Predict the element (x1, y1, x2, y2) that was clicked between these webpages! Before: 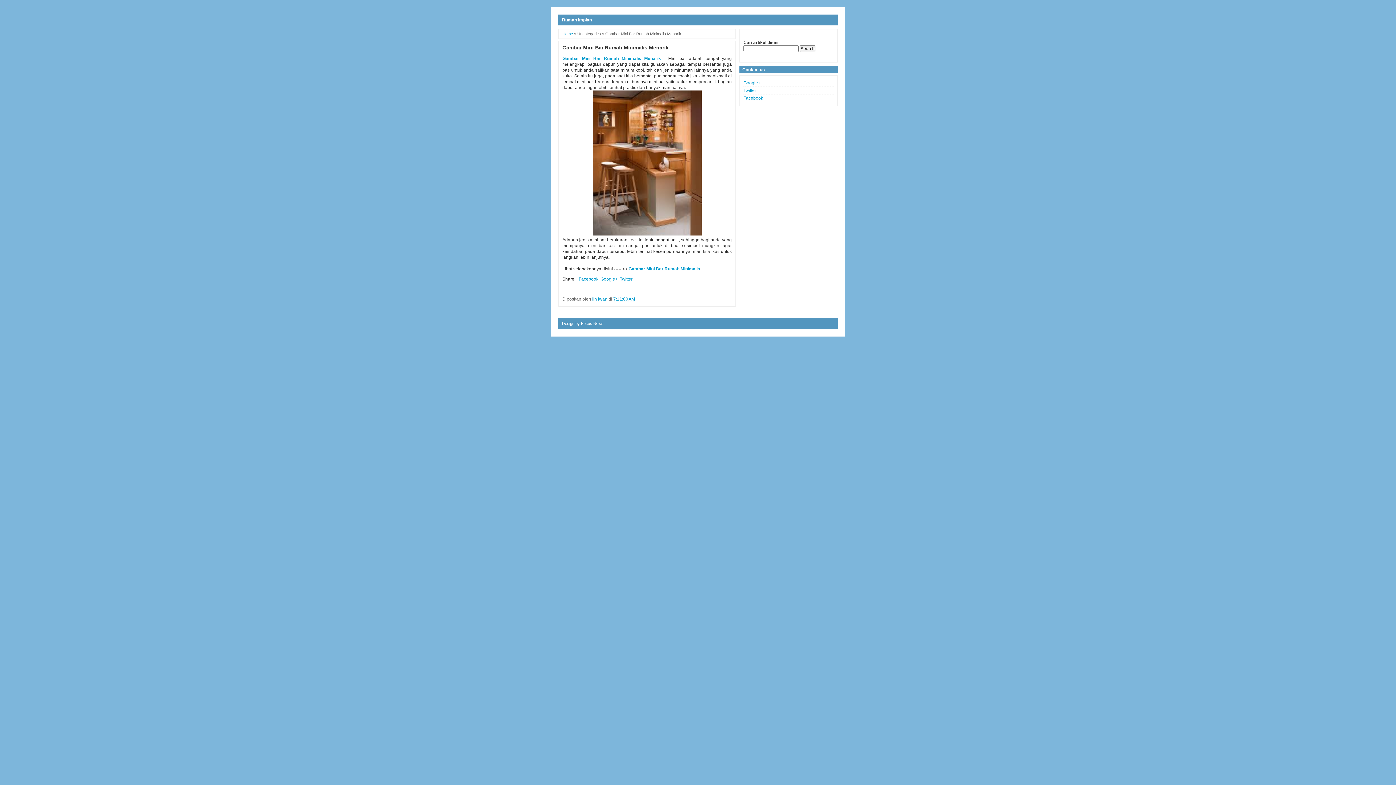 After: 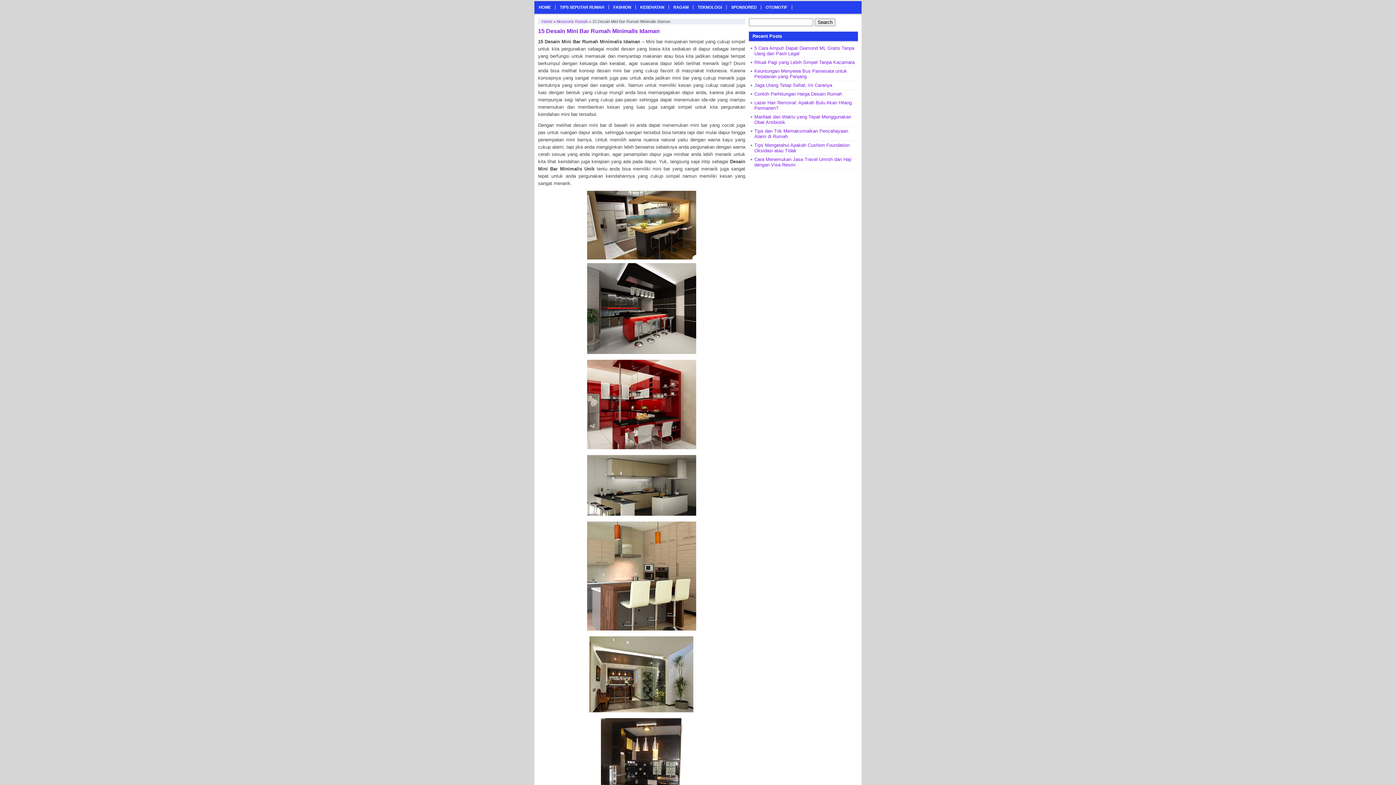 Action: label: Gambar Mini Bar Rumah Minimalis bbox: (628, 266, 700, 271)